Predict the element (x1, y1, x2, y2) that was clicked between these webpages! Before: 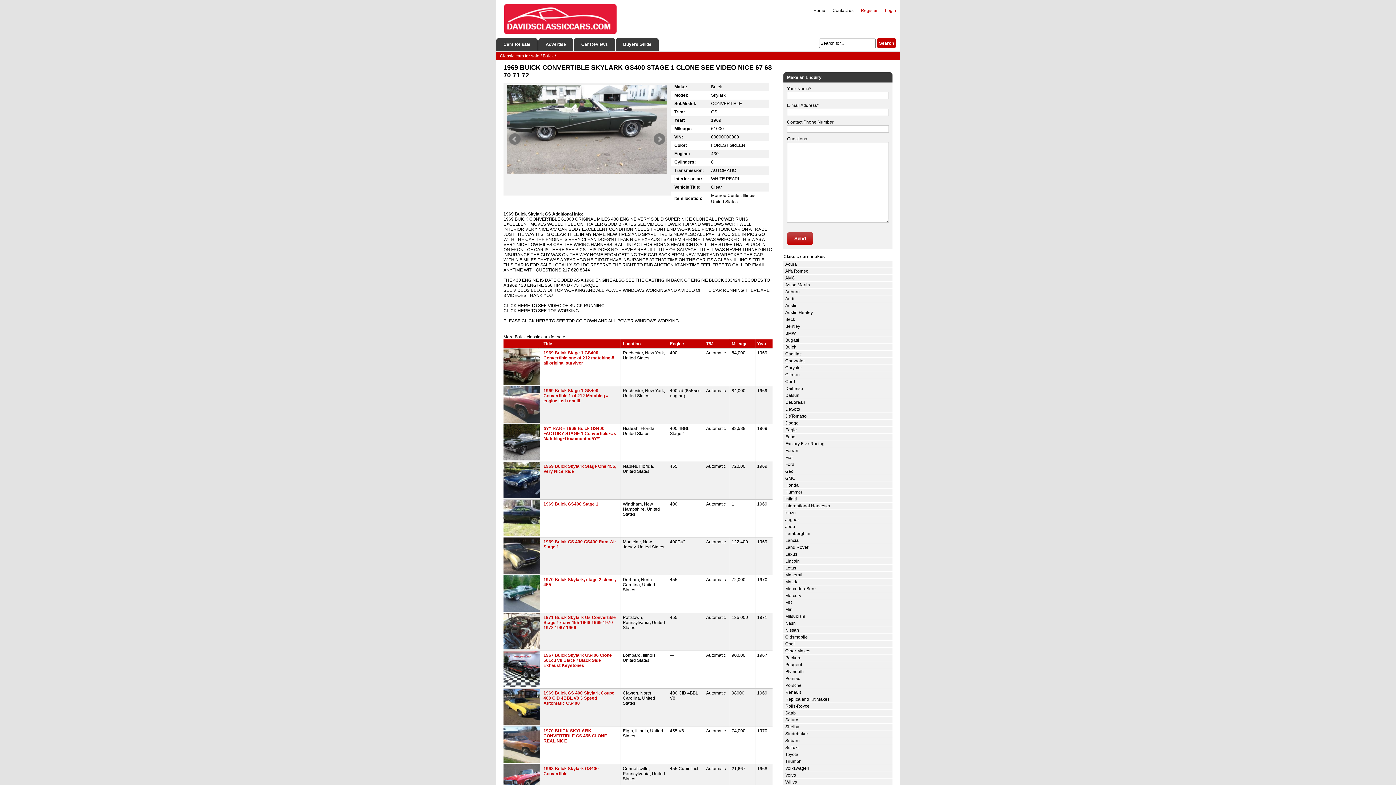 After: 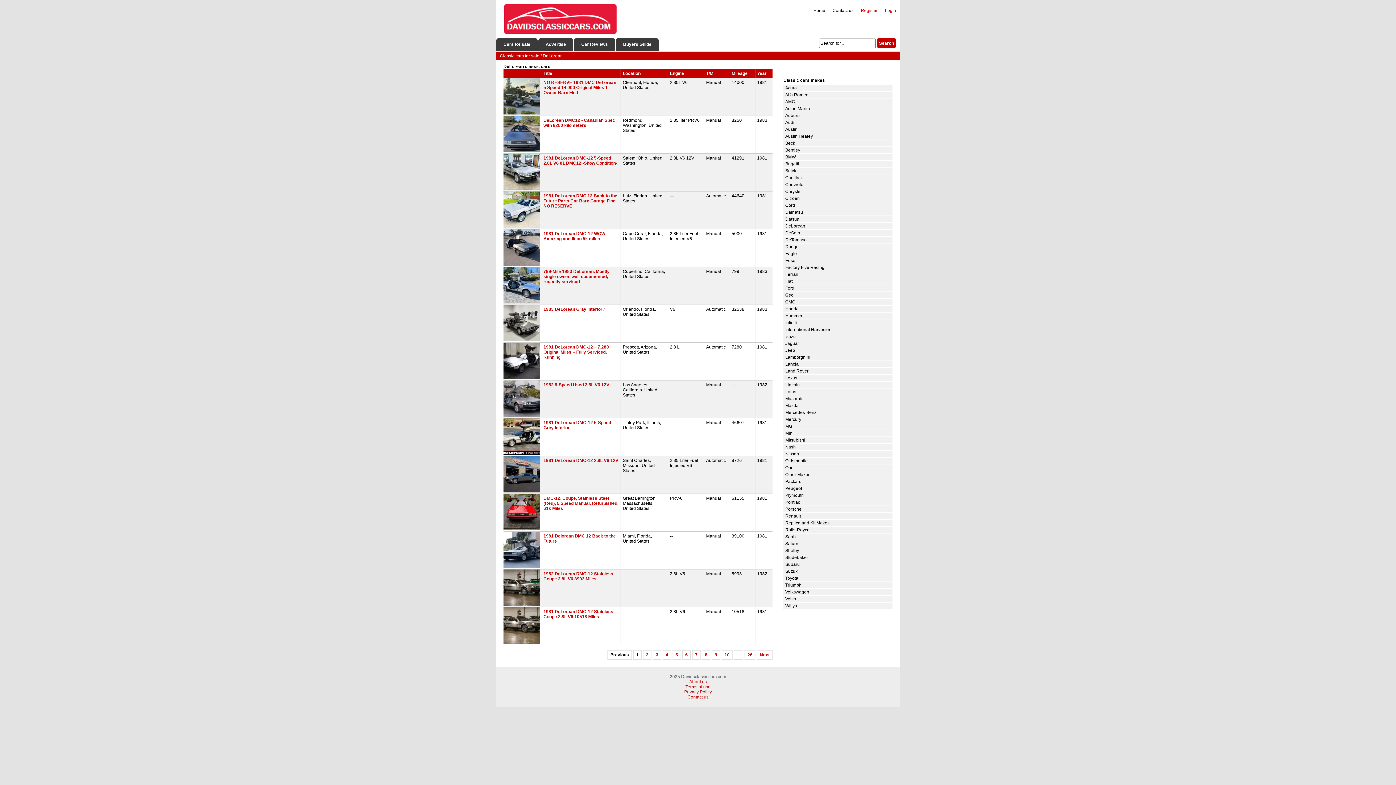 Action: bbox: (785, 399, 805, 404) label: DeLorean